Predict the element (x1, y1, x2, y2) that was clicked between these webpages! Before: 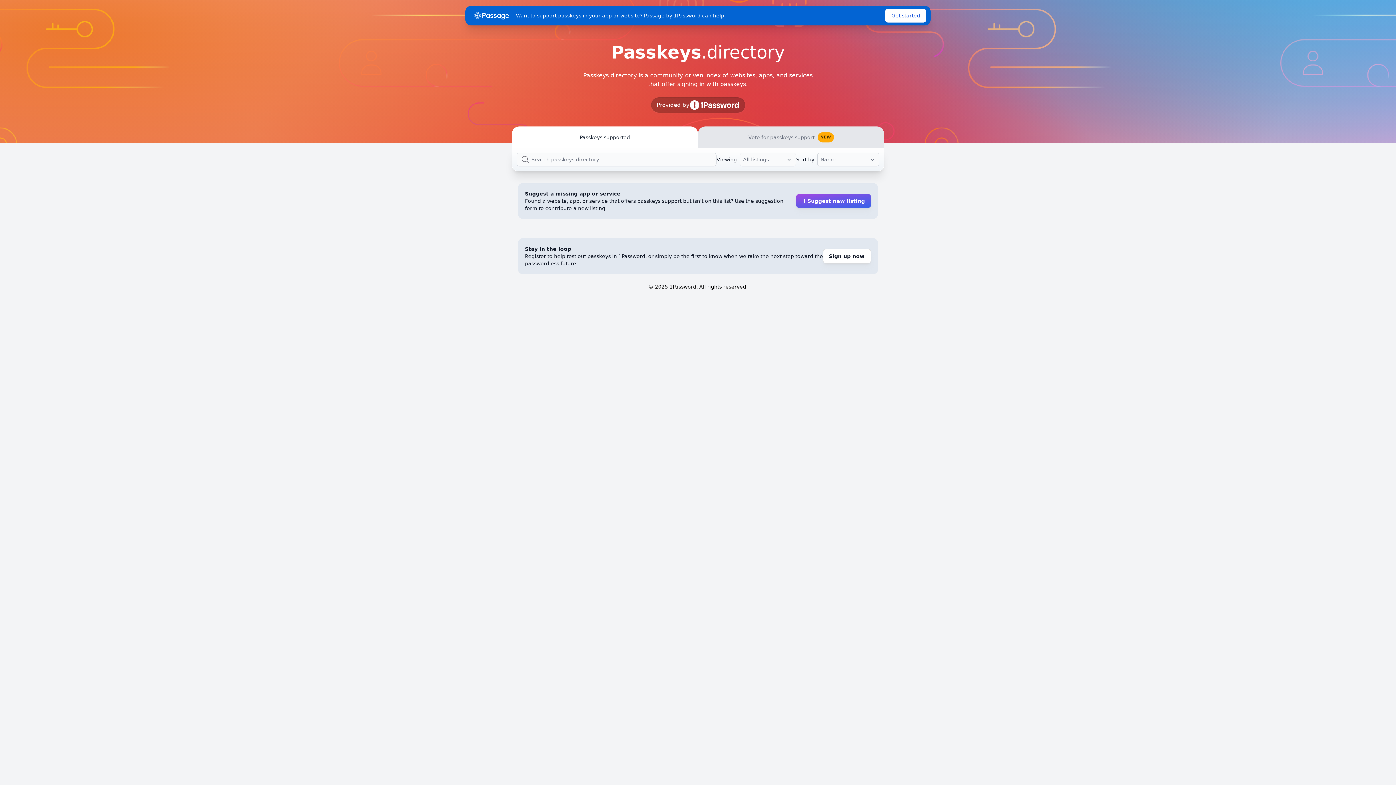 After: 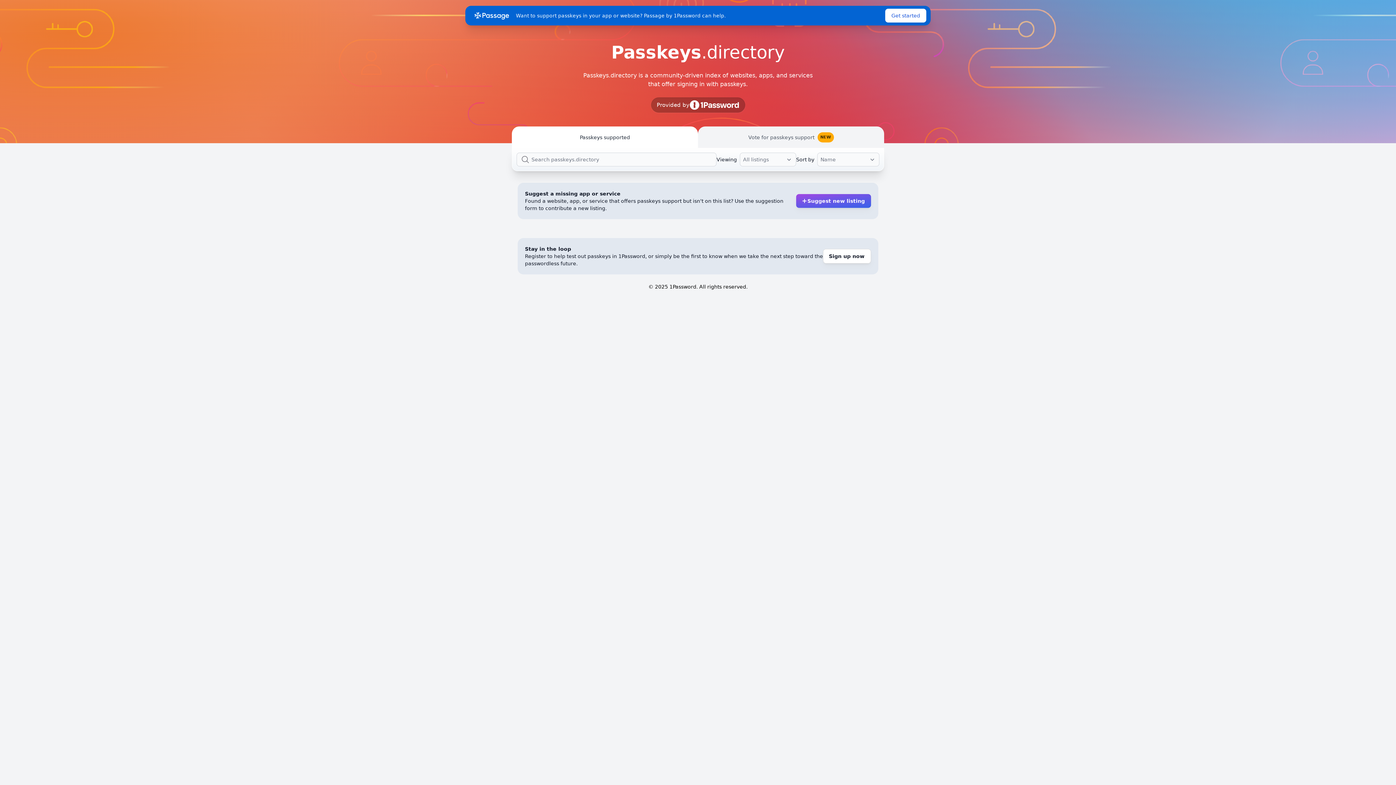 Action: bbox: (704, 132, 878, 142) label: Vote for passkeys support
NEW